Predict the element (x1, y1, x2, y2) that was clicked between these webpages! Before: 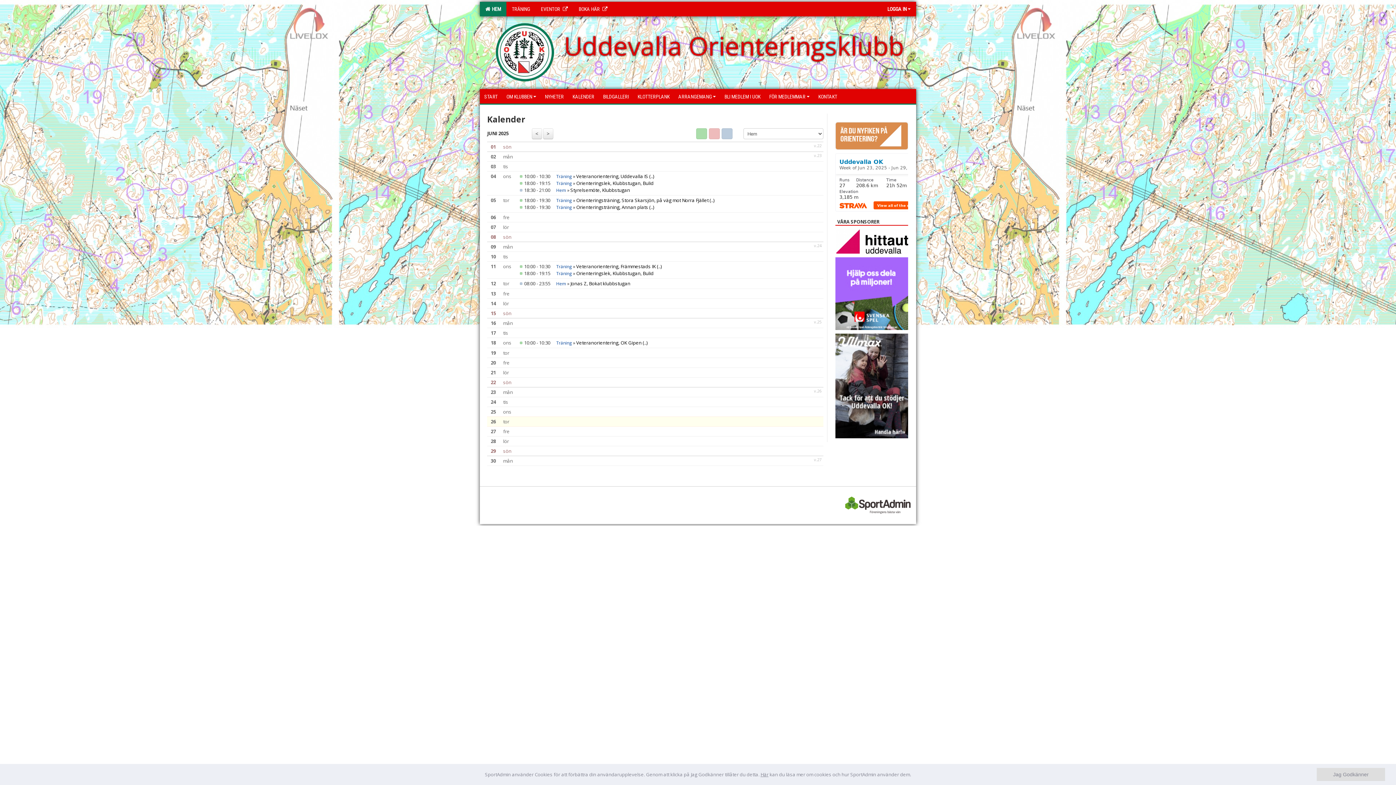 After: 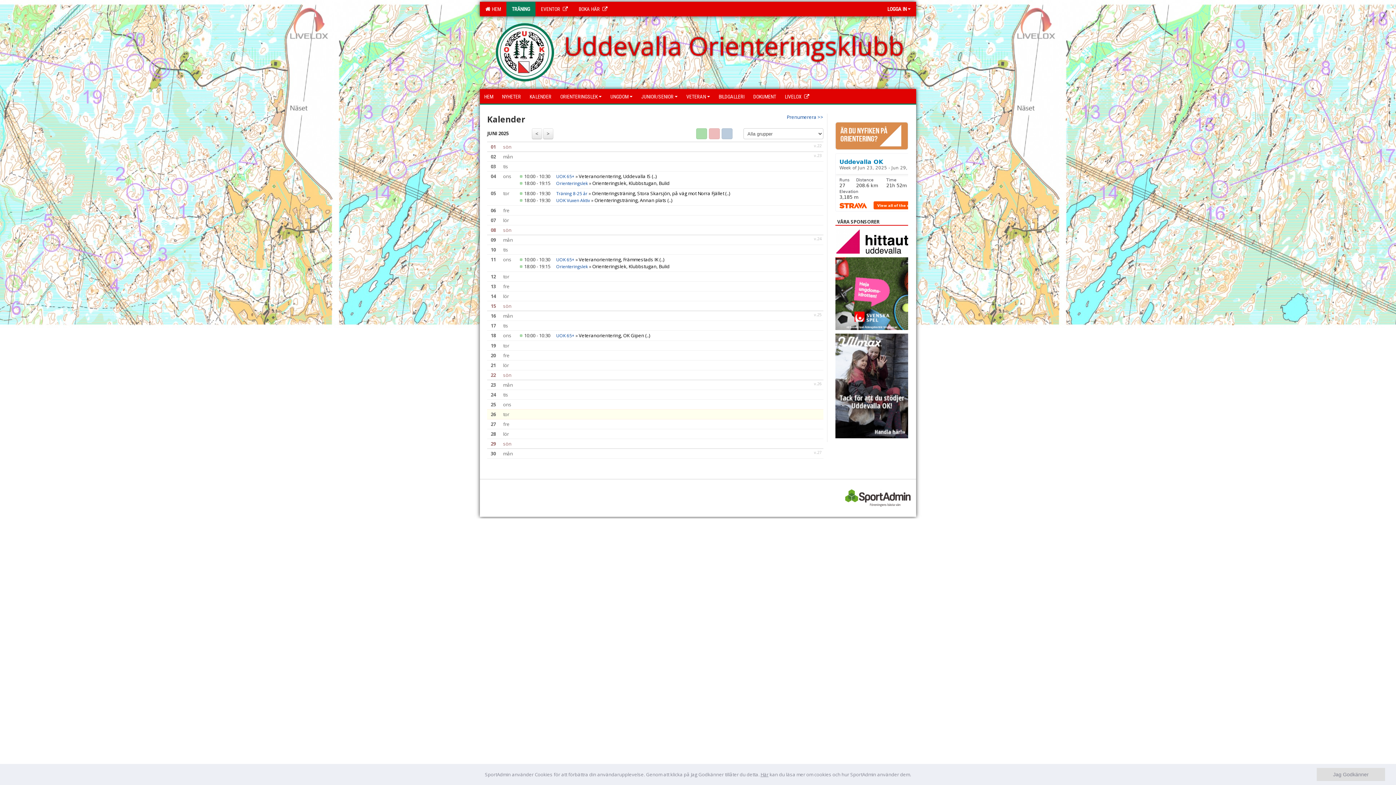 Action: bbox: (556, 204, 572, 210) label: Träning